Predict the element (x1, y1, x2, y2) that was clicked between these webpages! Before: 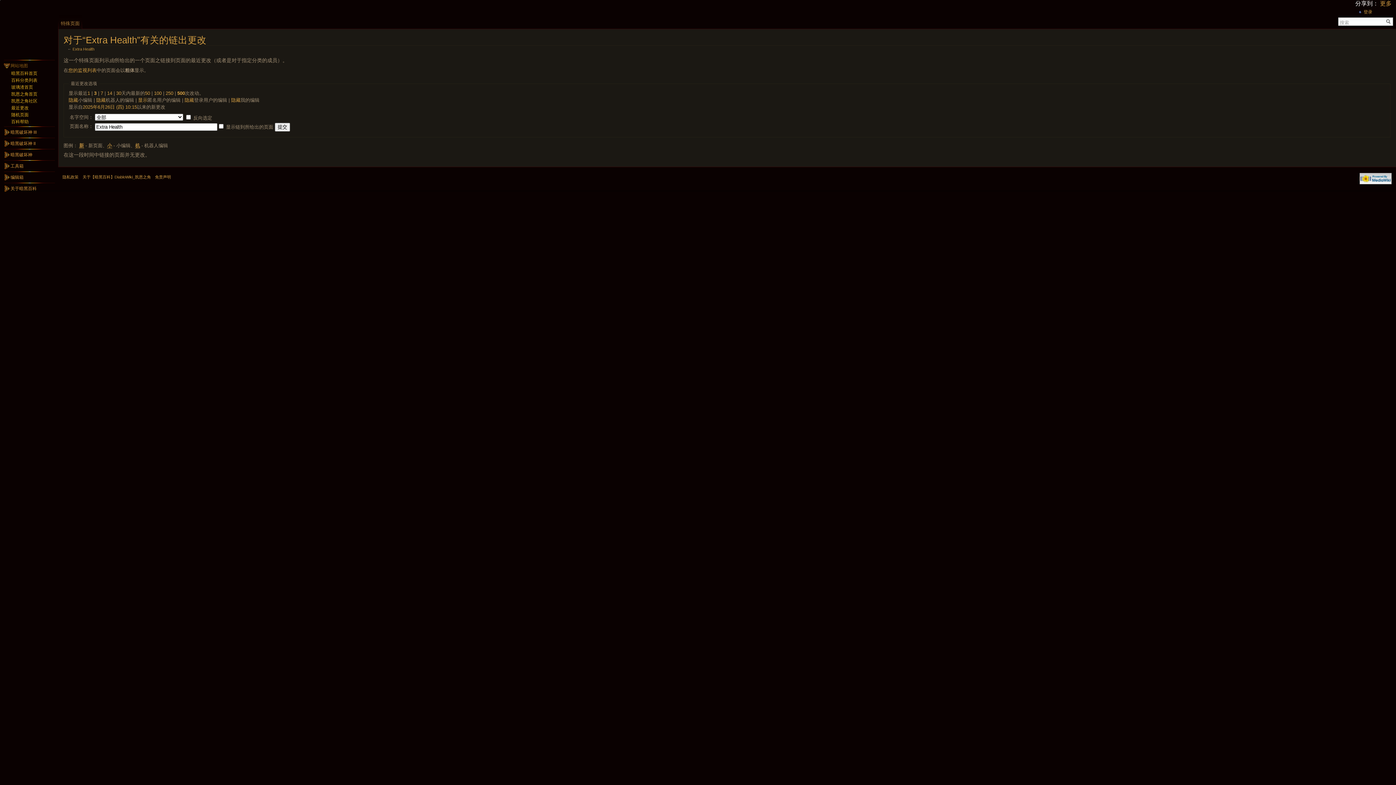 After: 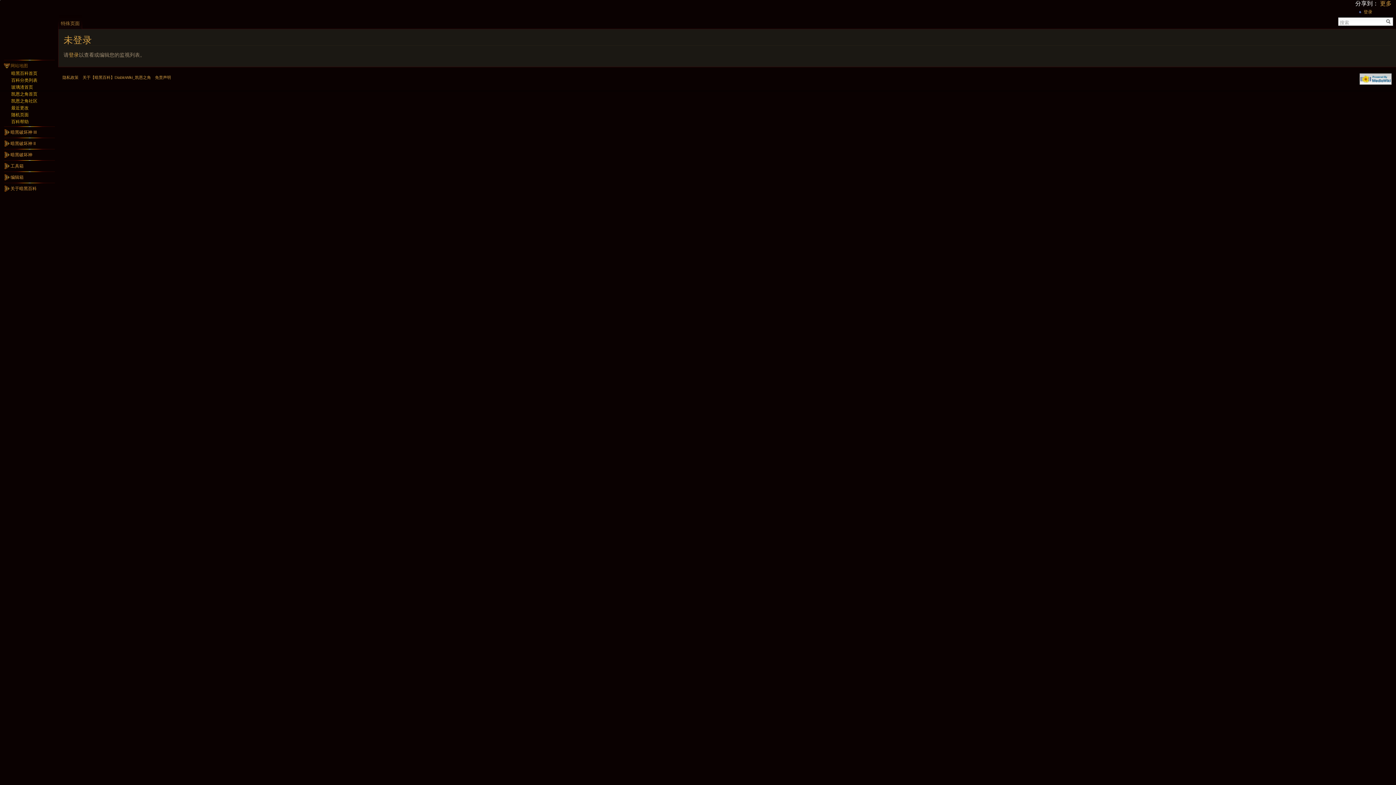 Action: label: 您的监视列表 bbox: (68, 67, 96, 72)